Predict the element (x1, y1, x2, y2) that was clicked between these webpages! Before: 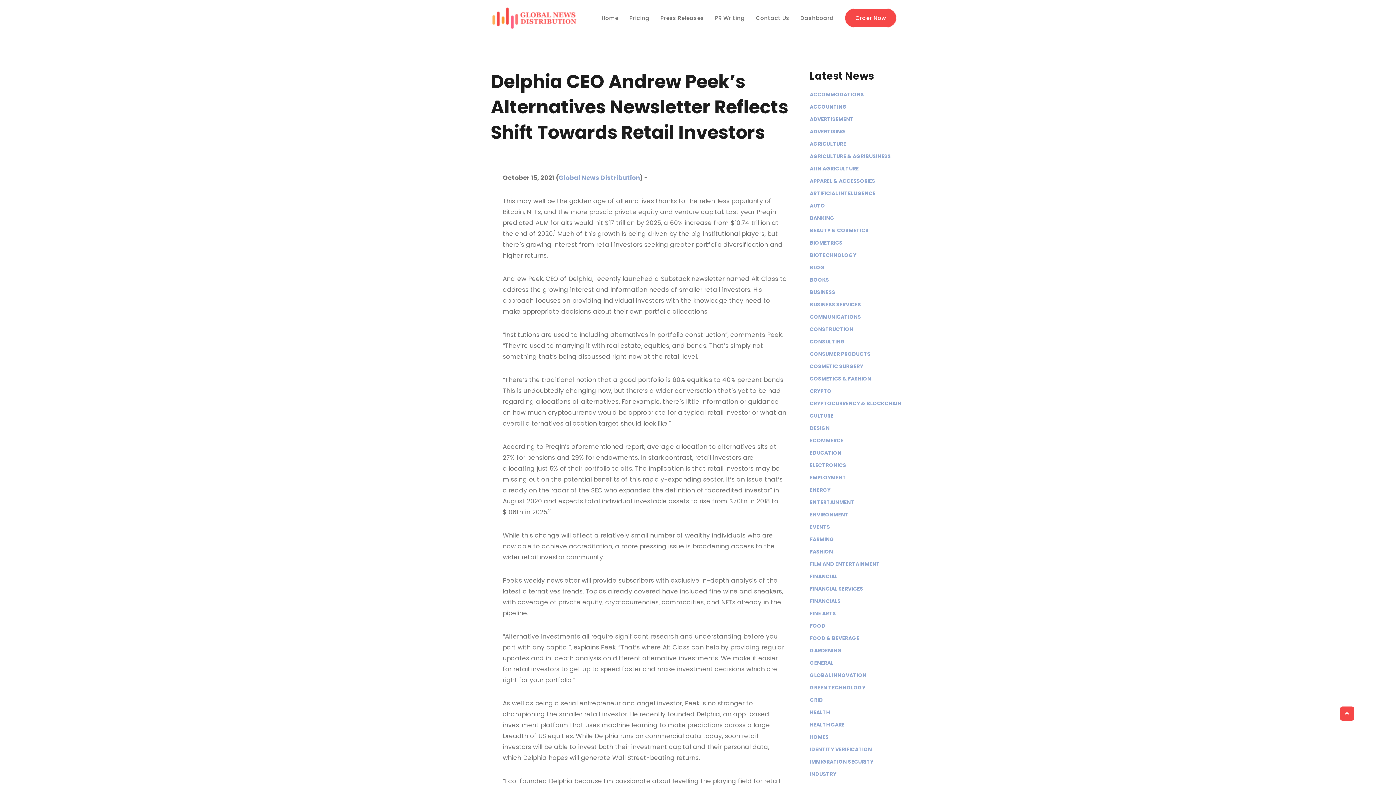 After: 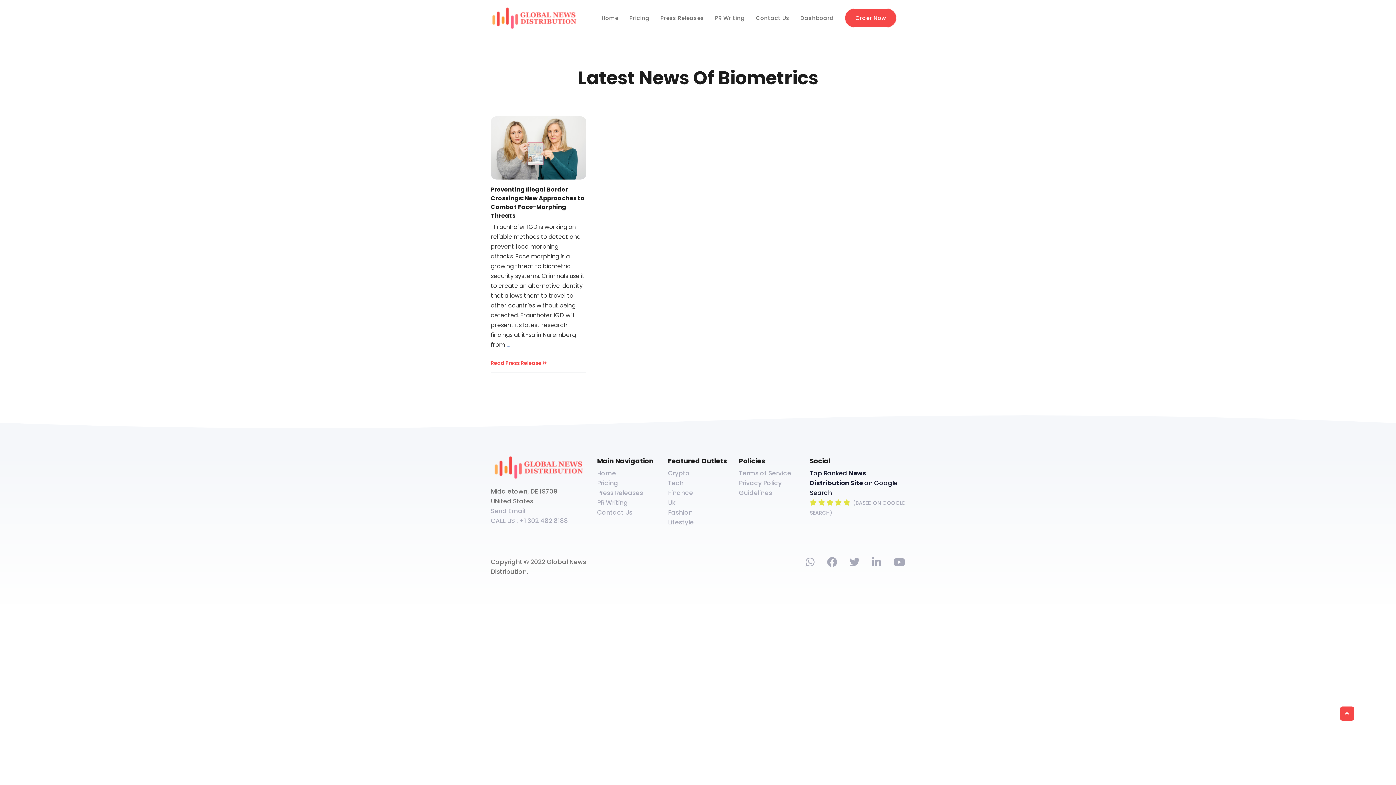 Action: bbox: (810, 239, 842, 246) label: BIOMETRICS